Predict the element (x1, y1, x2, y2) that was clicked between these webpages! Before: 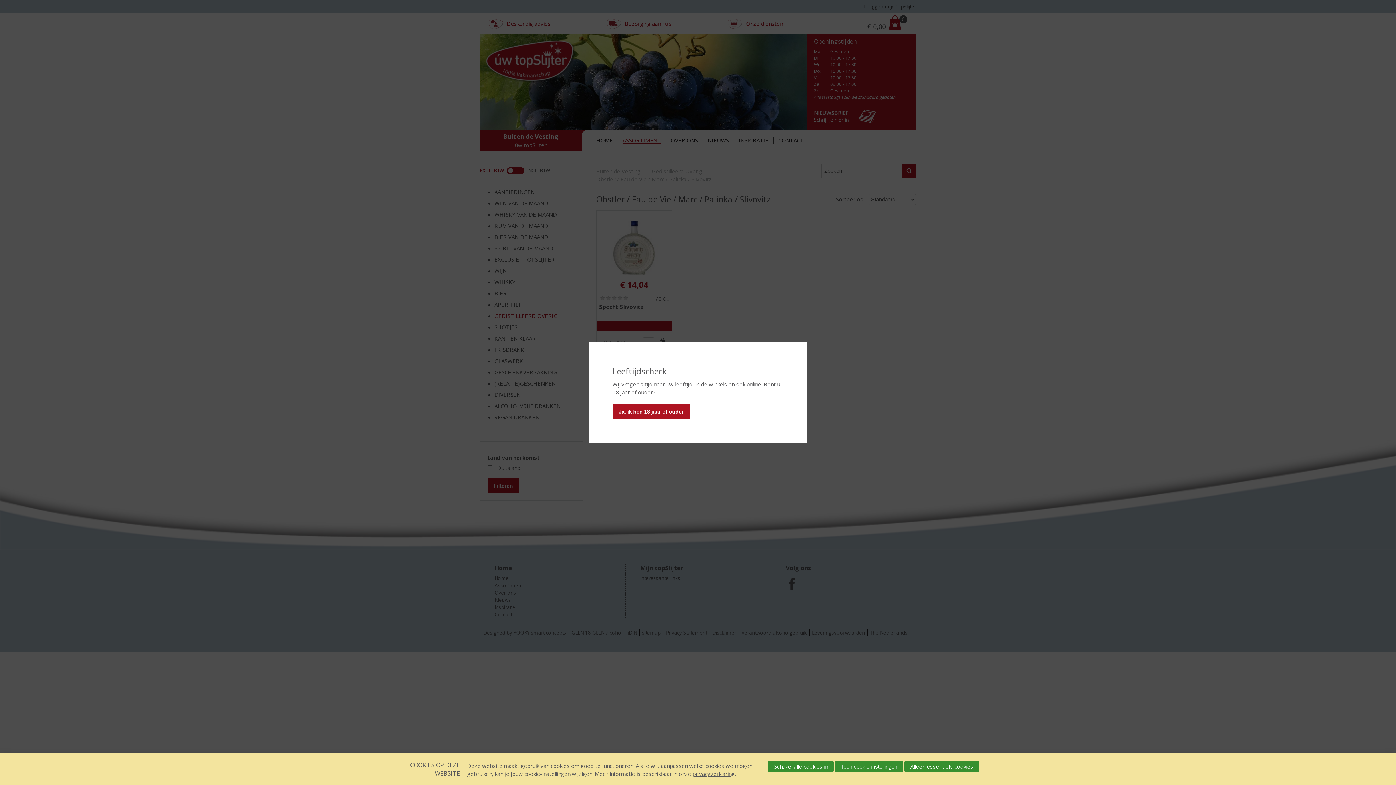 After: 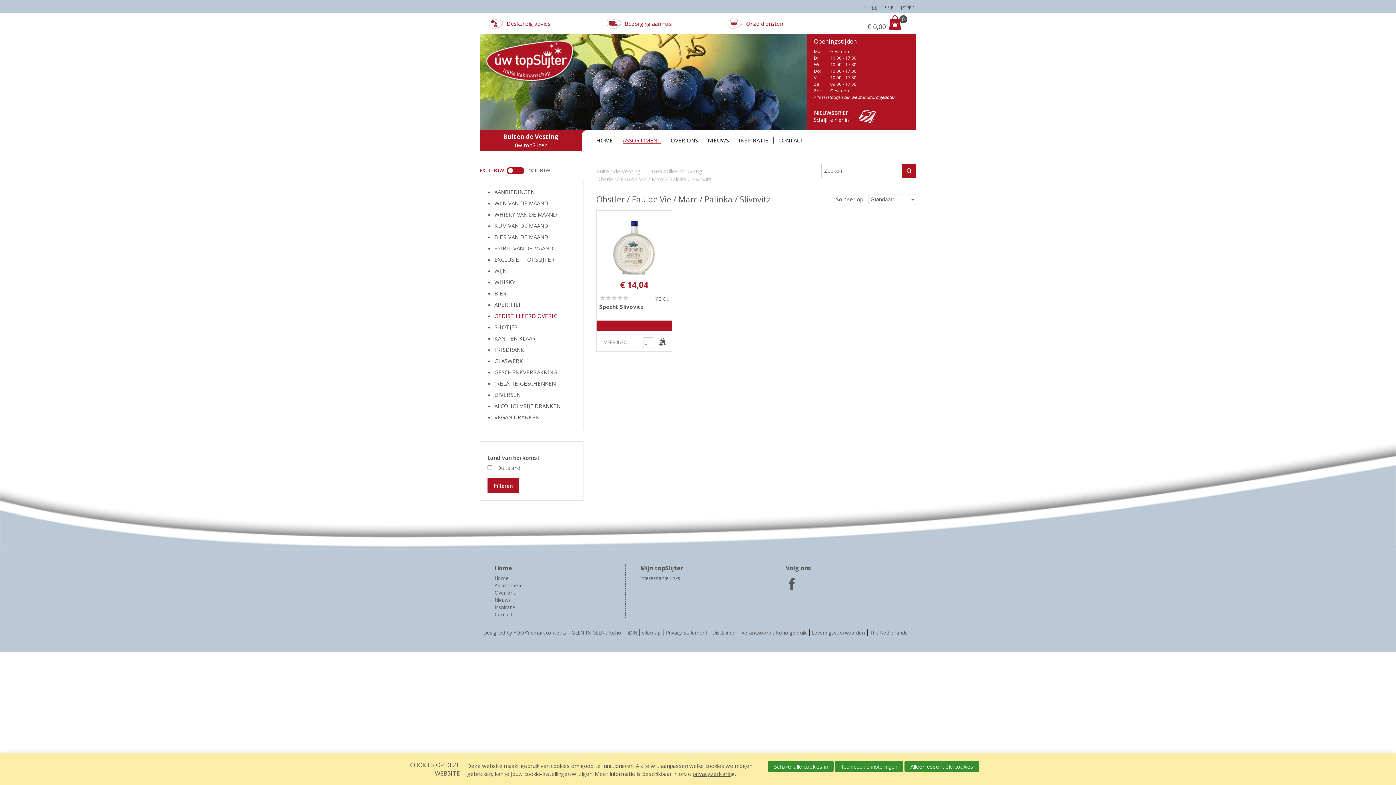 Action: label: Ja, ik ben 18 jaar of ouder bbox: (612, 404, 690, 419)